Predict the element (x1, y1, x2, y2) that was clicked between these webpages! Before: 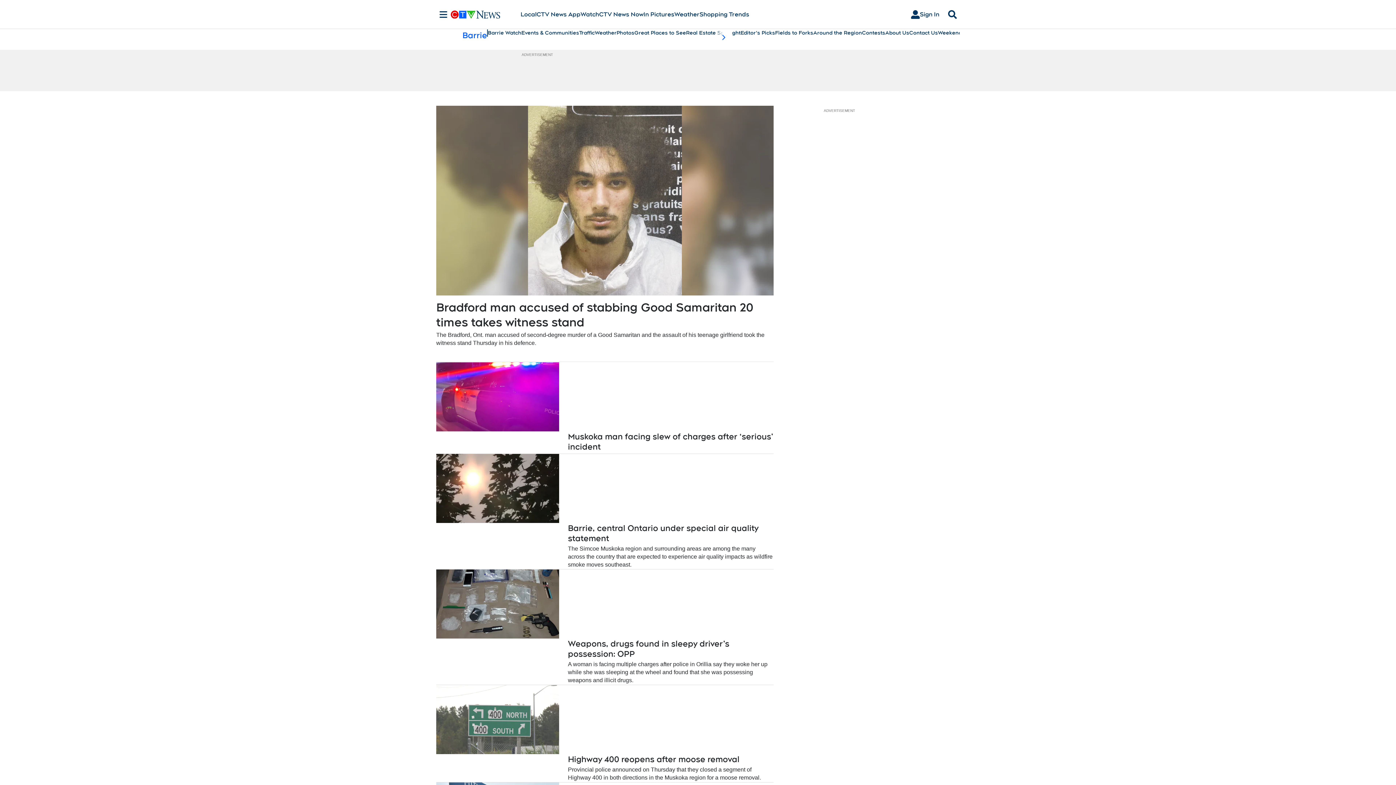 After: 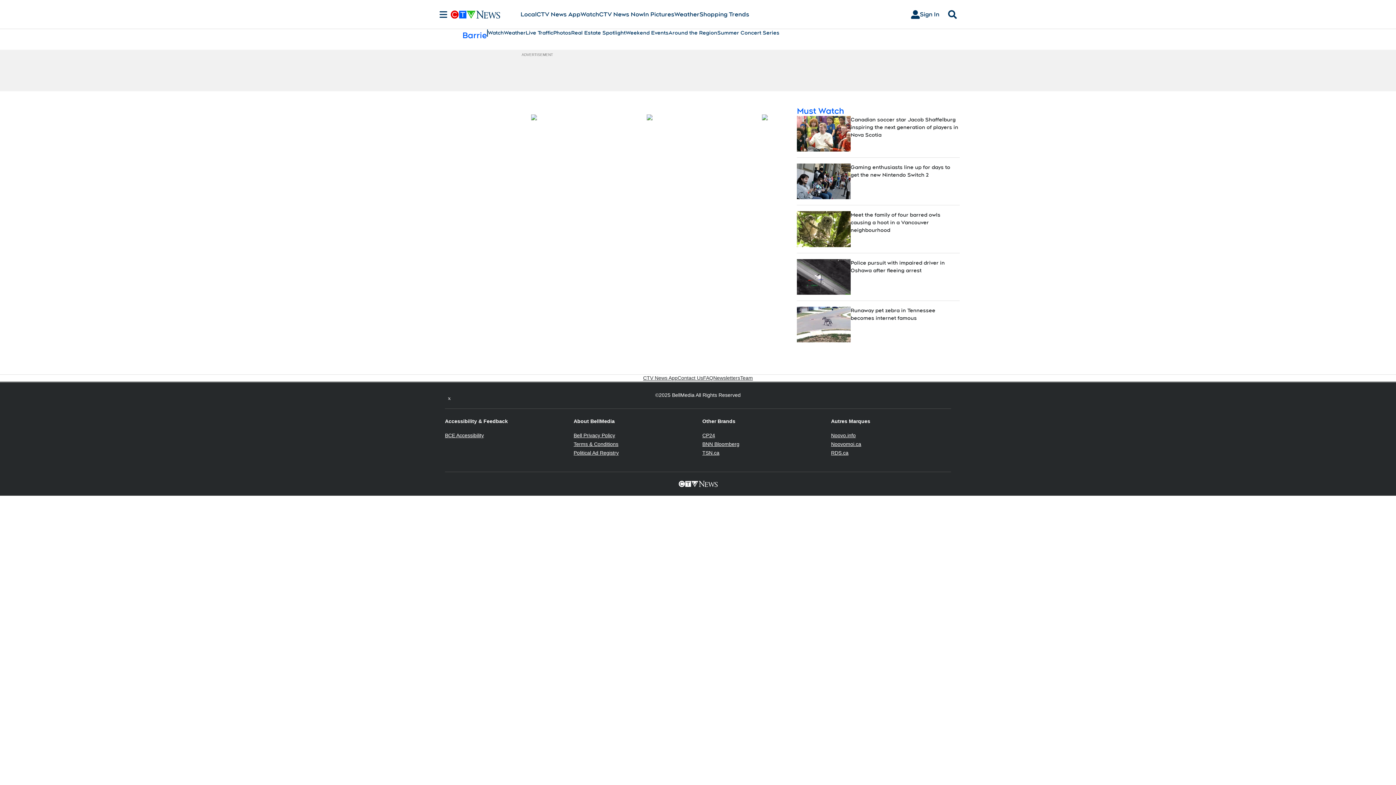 Action: label: Photos bbox: (616, 29, 634, 36)